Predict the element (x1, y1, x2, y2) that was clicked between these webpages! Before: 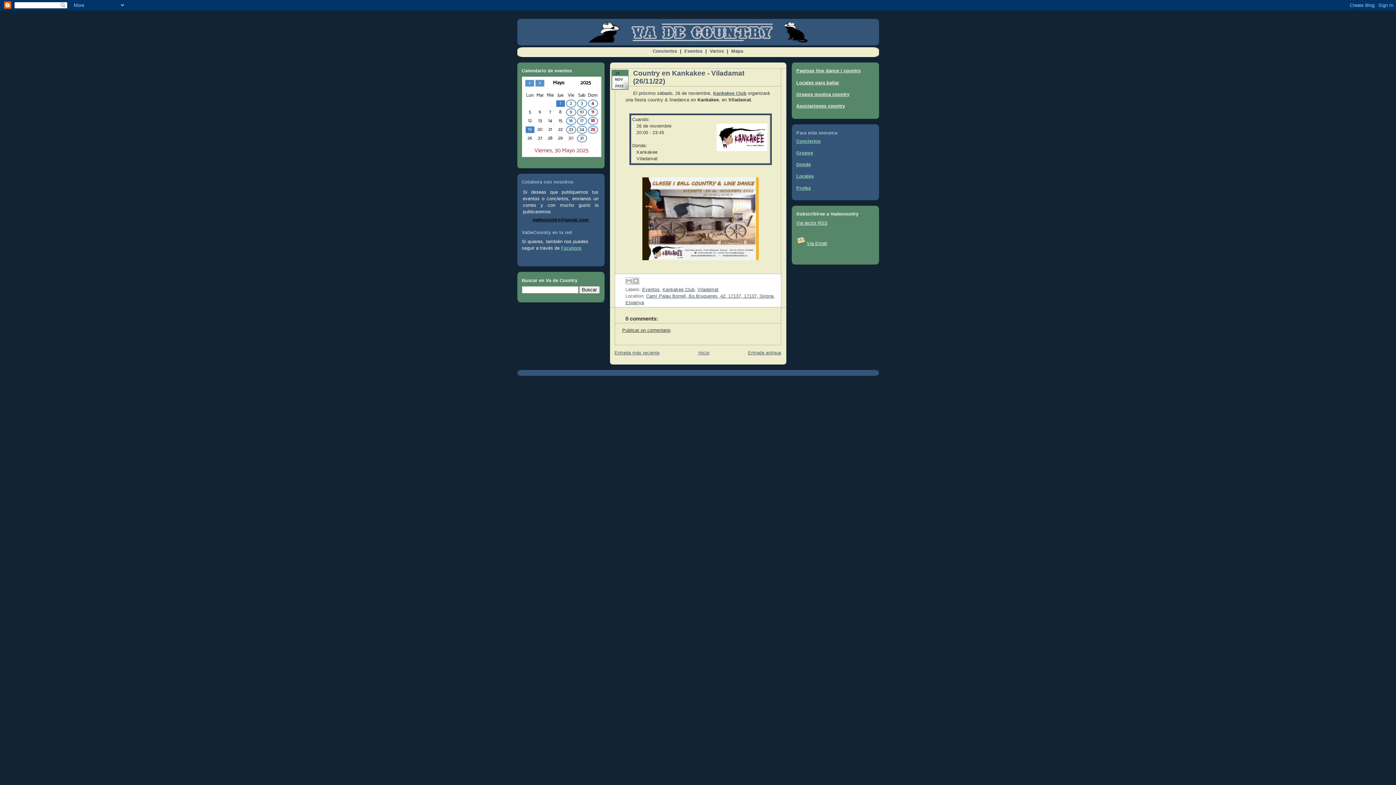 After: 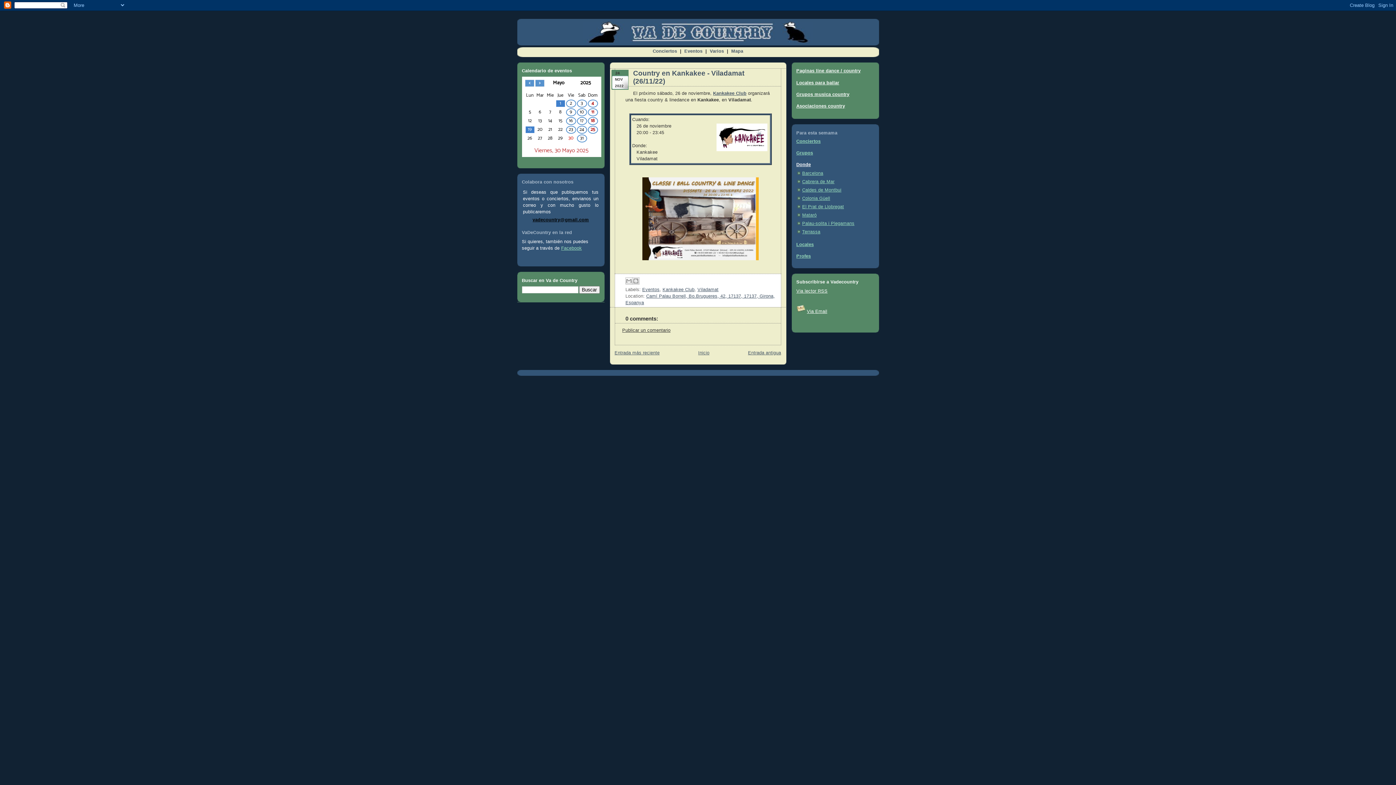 Action: label: Donde bbox: (796, 162, 811, 167)